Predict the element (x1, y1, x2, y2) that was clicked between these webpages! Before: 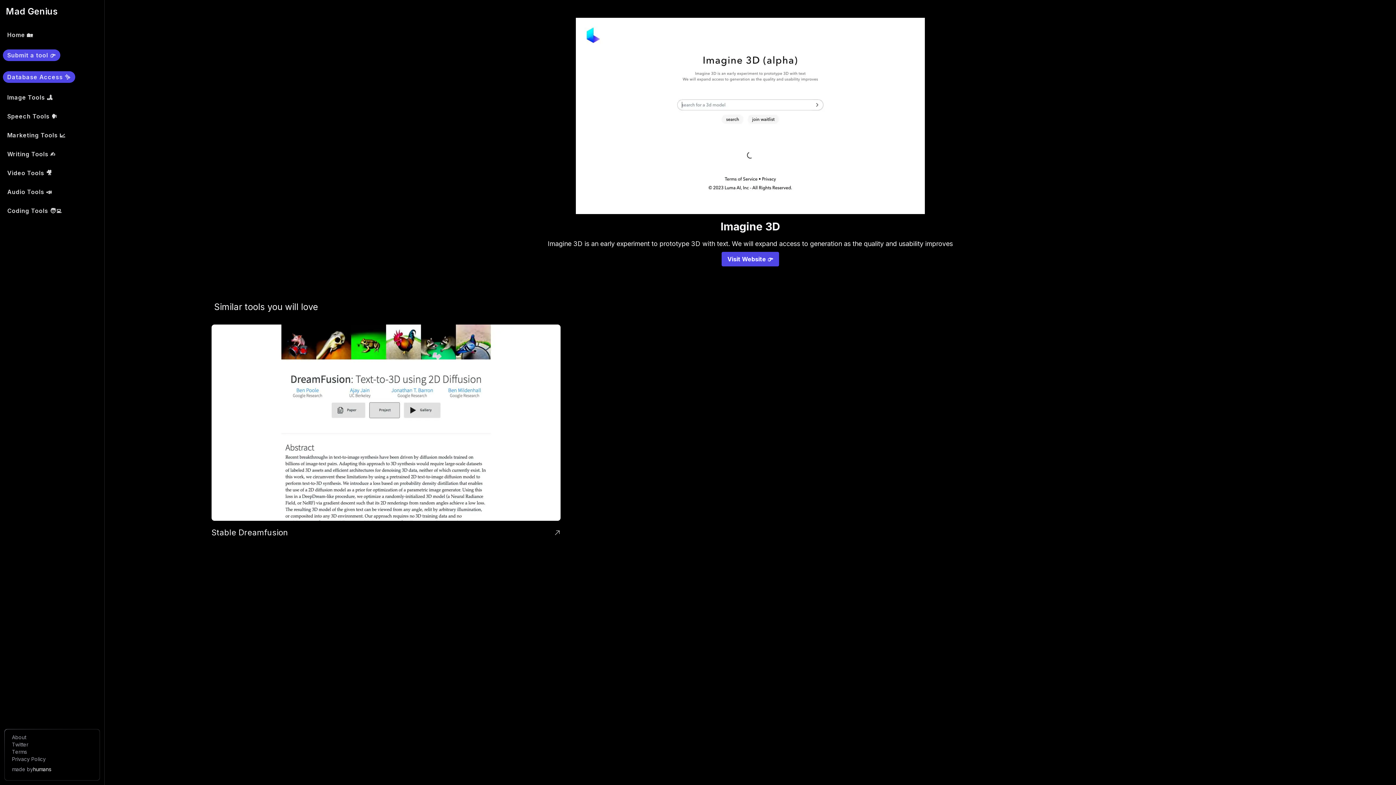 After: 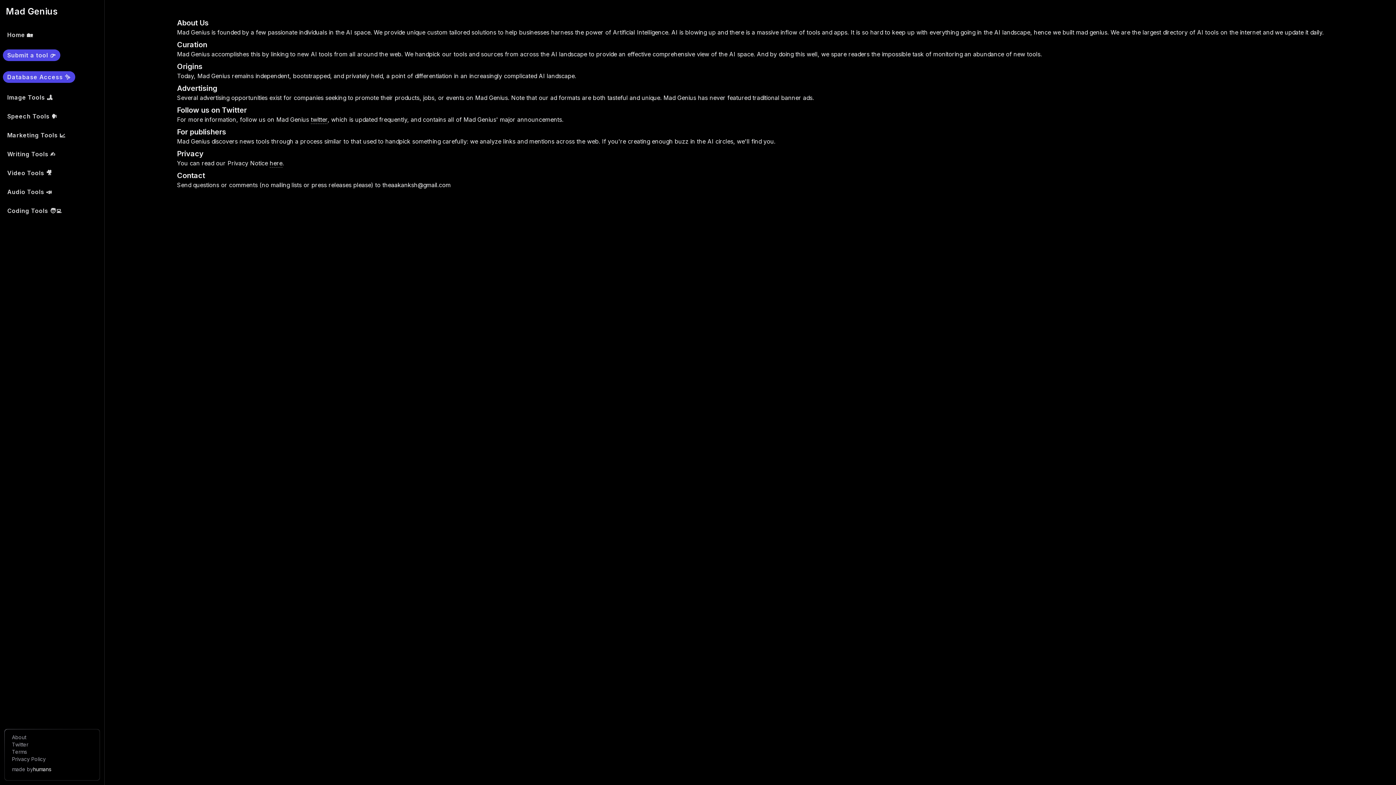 Action: label: About bbox: (12, 734, 26, 740)